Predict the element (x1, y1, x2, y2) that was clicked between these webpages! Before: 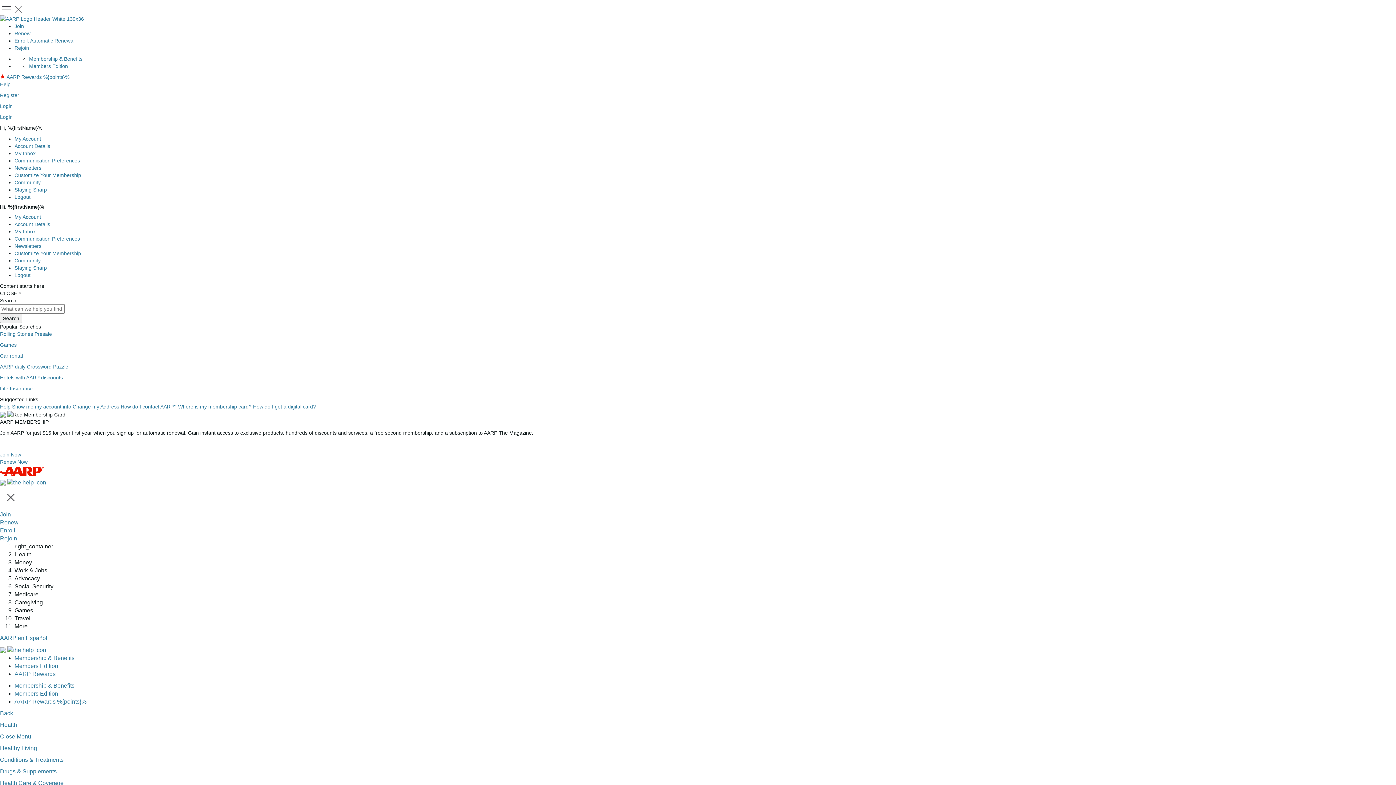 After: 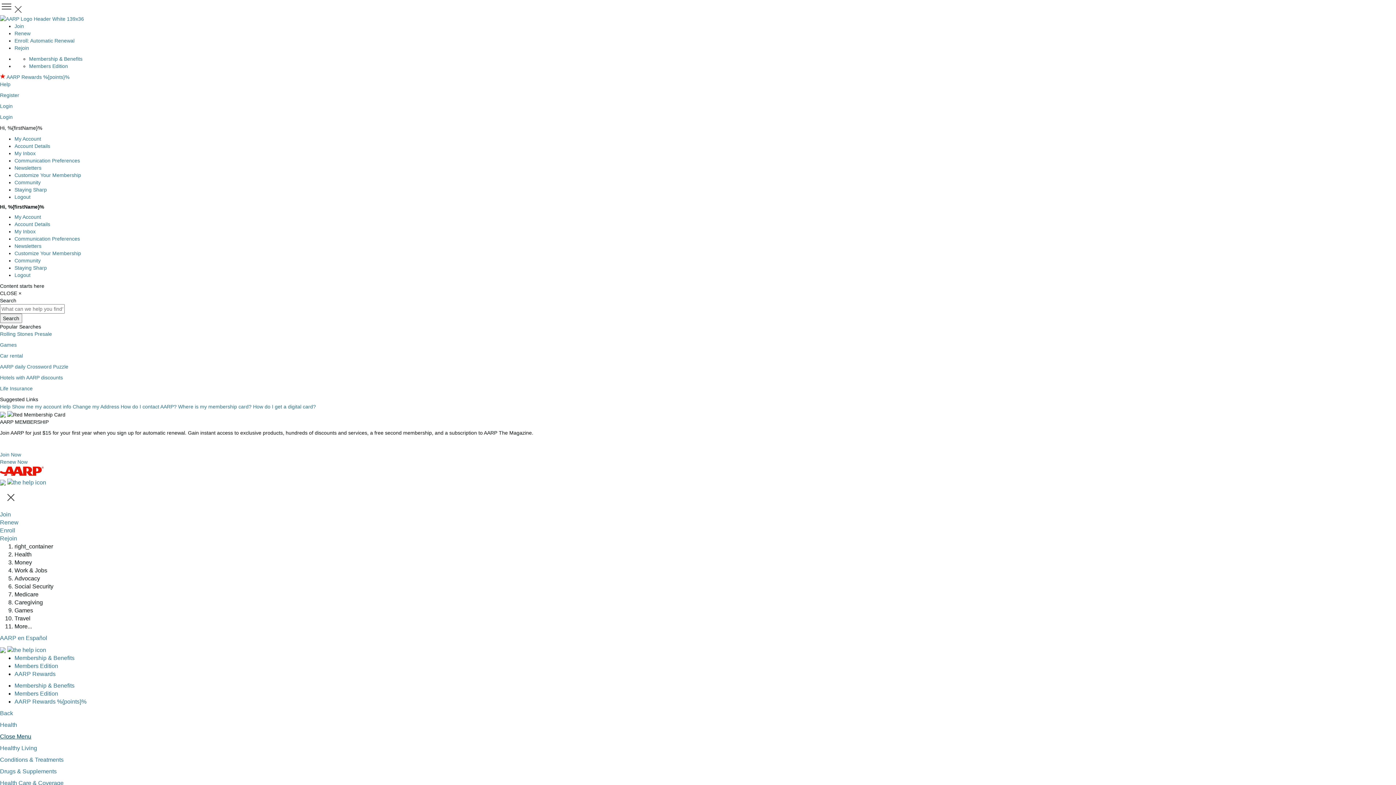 Action: label: Close Menu bbox: (0, 733, 31, 740)